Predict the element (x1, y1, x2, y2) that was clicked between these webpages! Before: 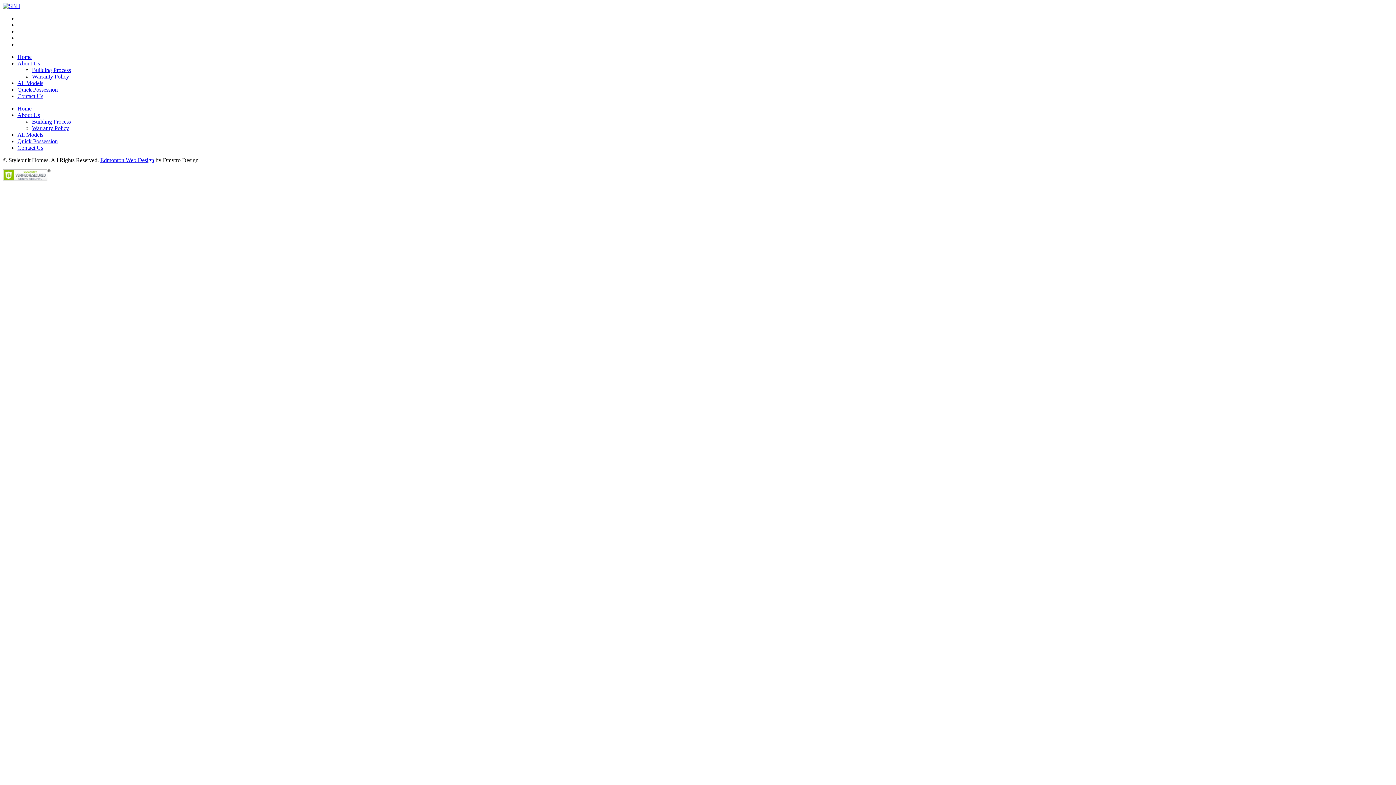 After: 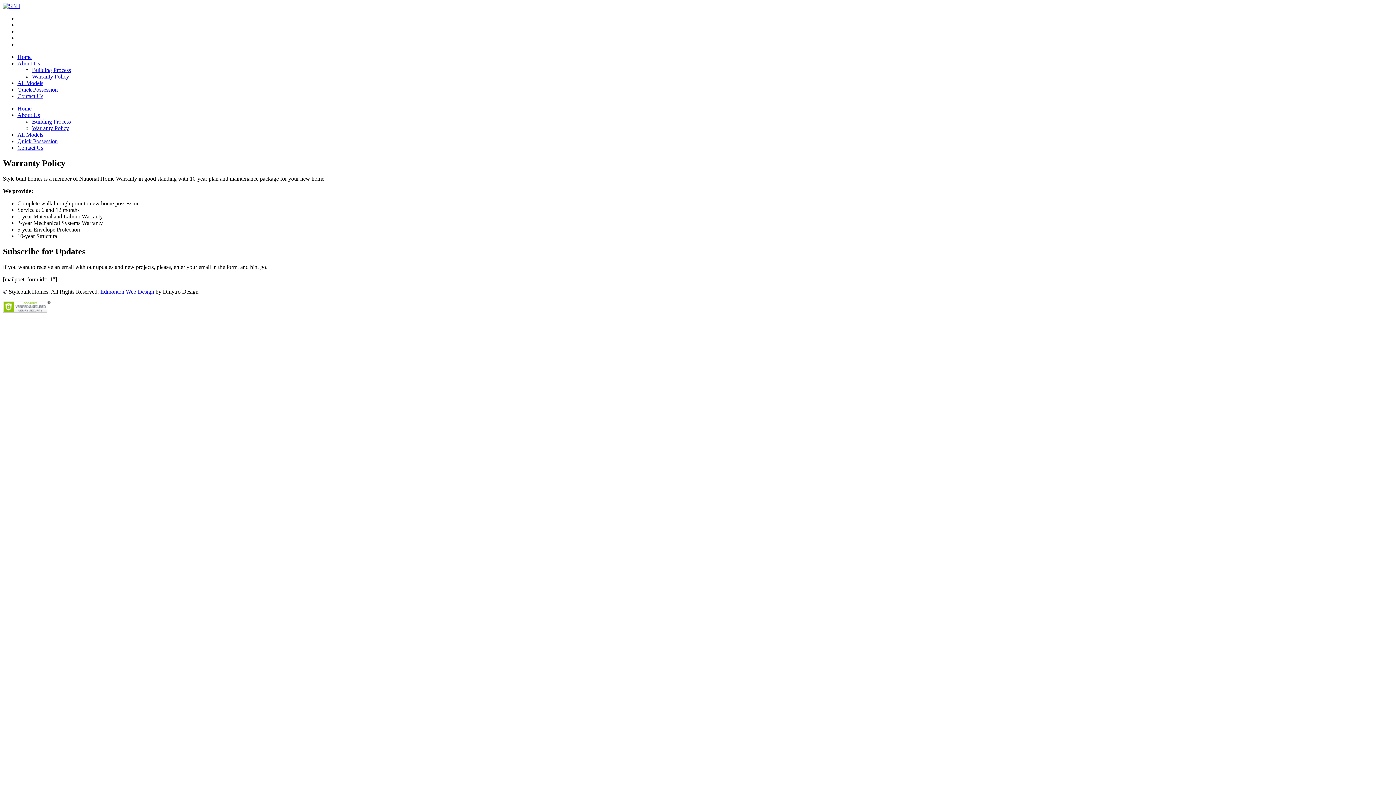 Action: label: Warranty Policy bbox: (32, 125, 69, 131)